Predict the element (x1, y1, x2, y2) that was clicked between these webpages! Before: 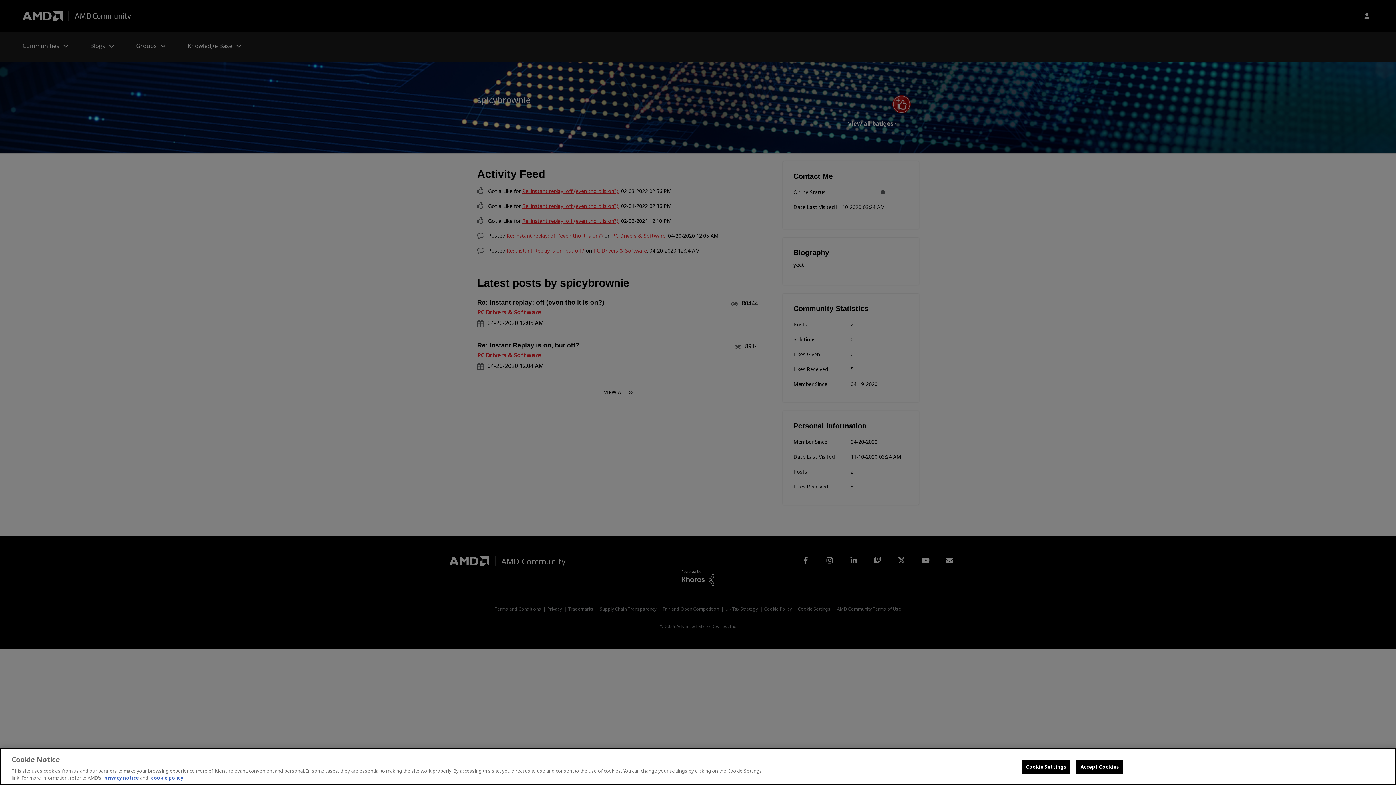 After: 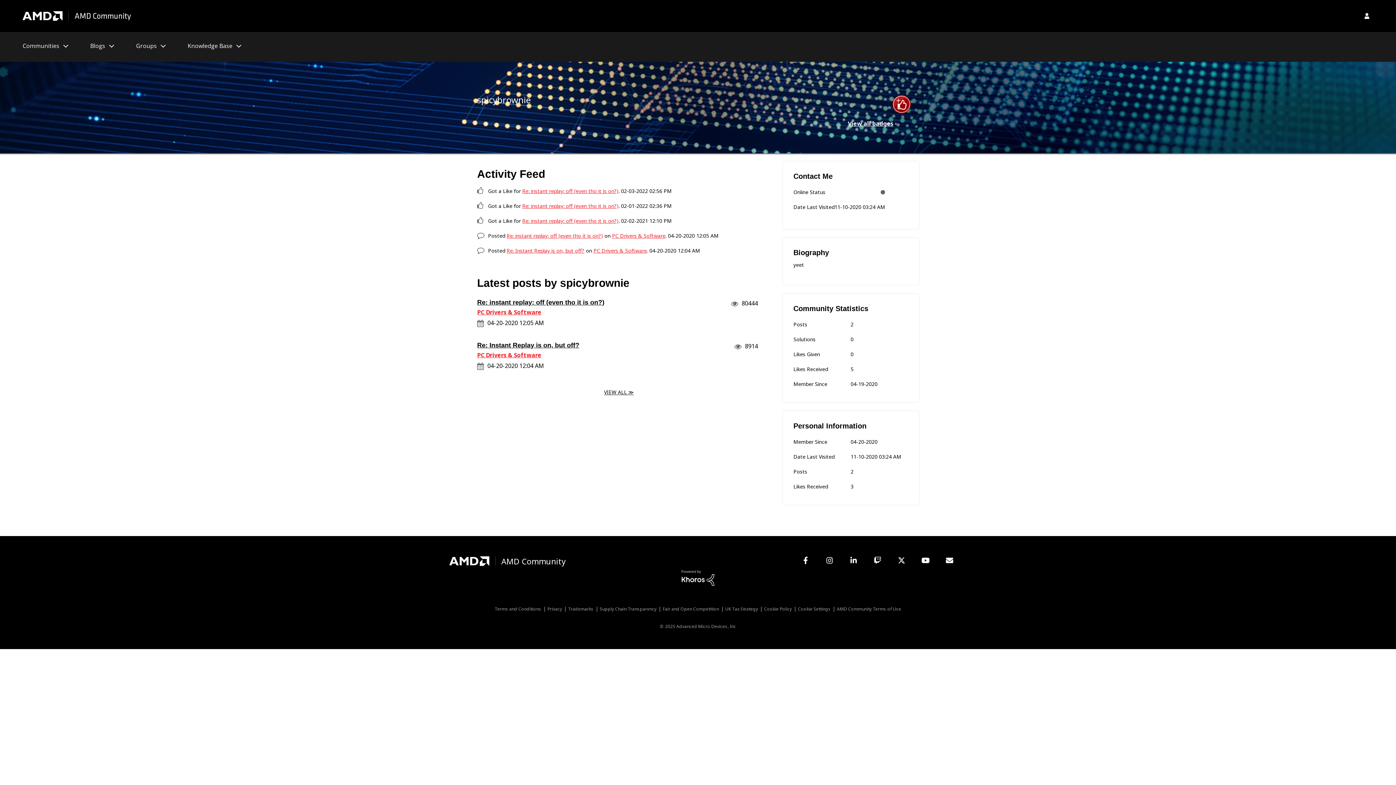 Action: bbox: (1076, 760, 1123, 774) label: Accept Cookies